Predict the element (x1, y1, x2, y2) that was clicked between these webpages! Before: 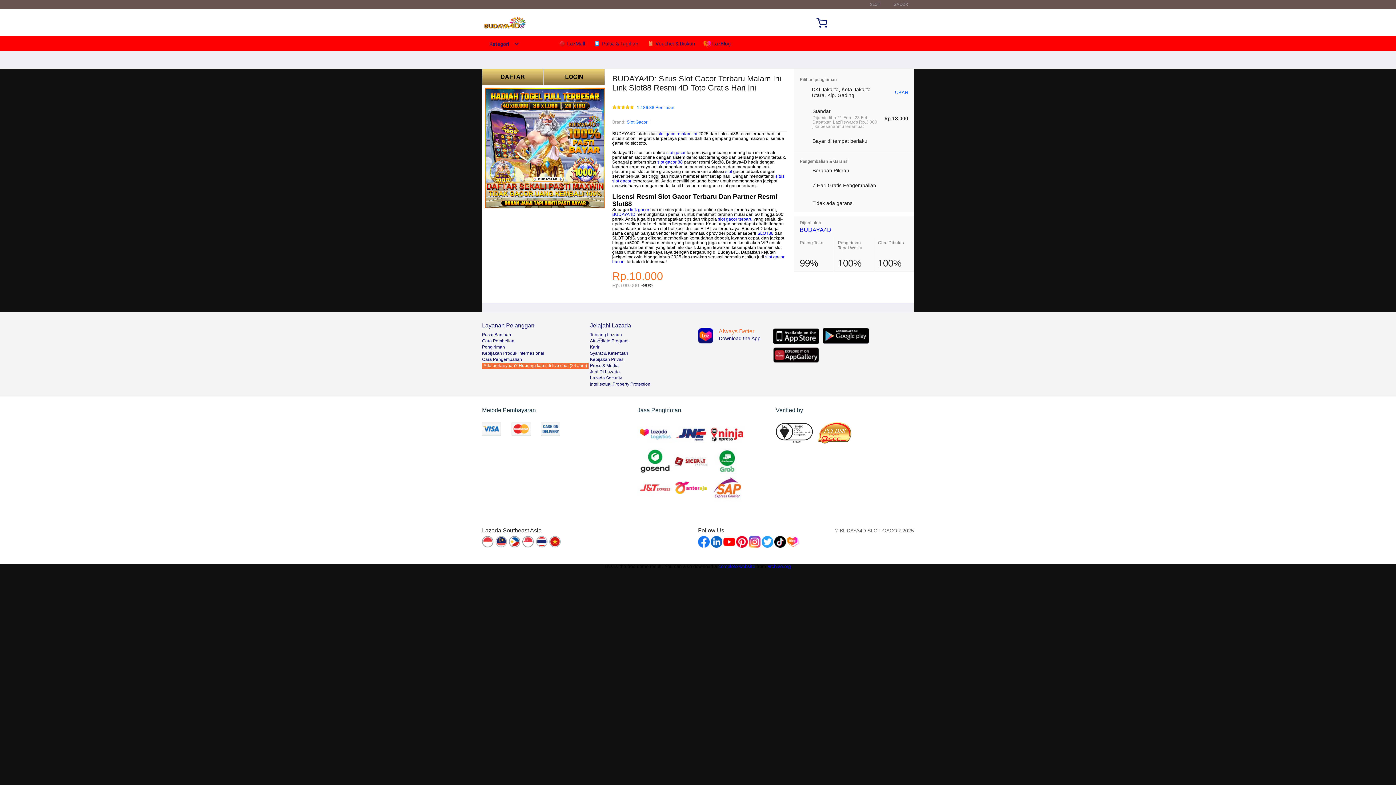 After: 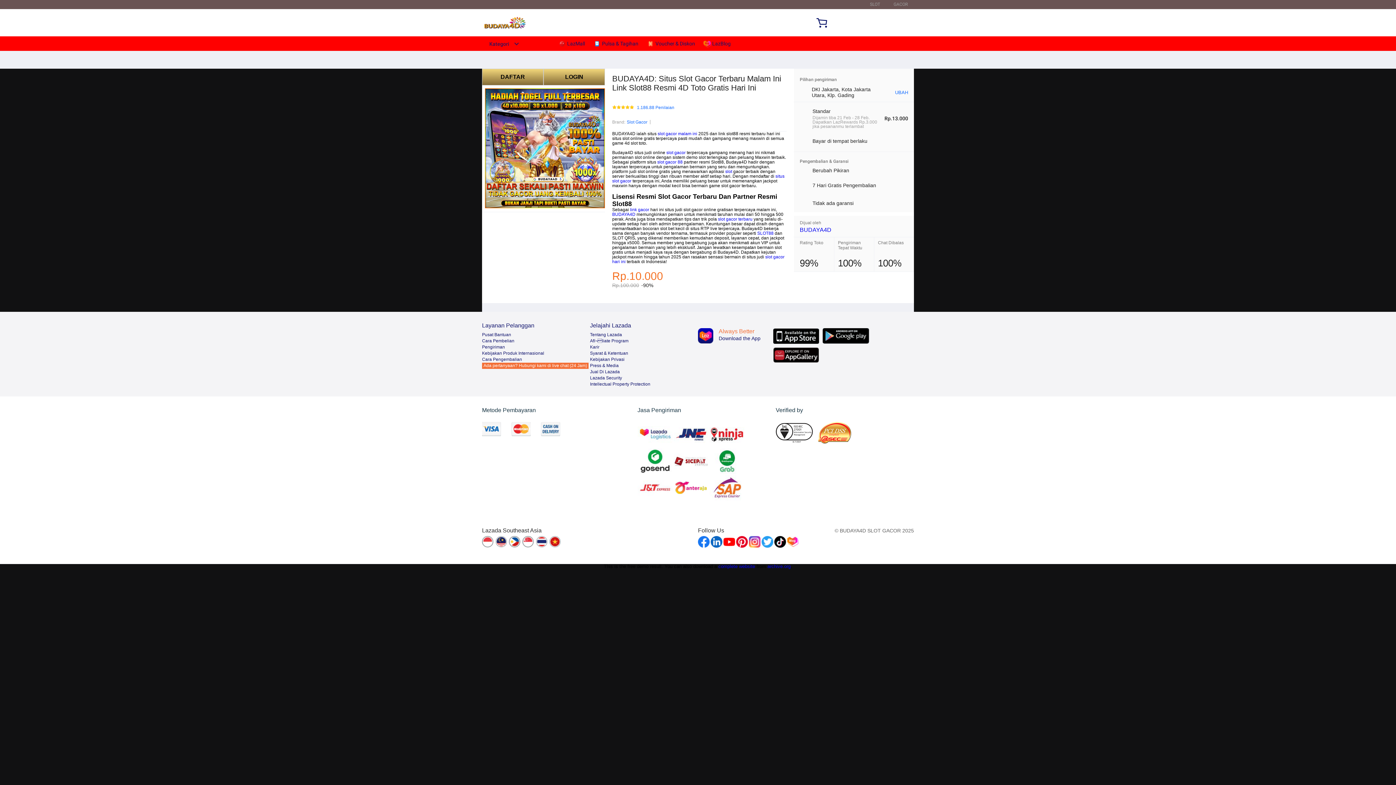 Action: bbox: (630, 207, 649, 212) label: link gacor